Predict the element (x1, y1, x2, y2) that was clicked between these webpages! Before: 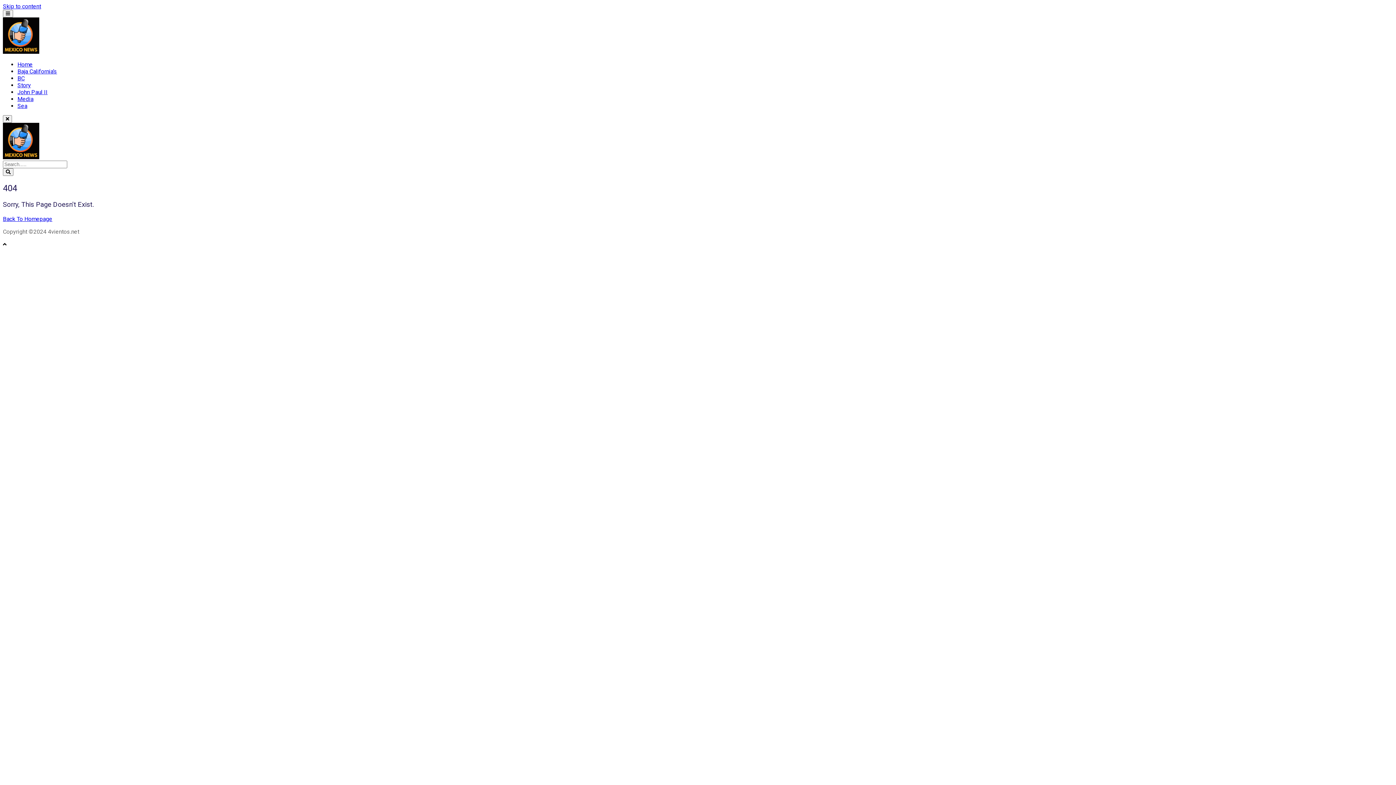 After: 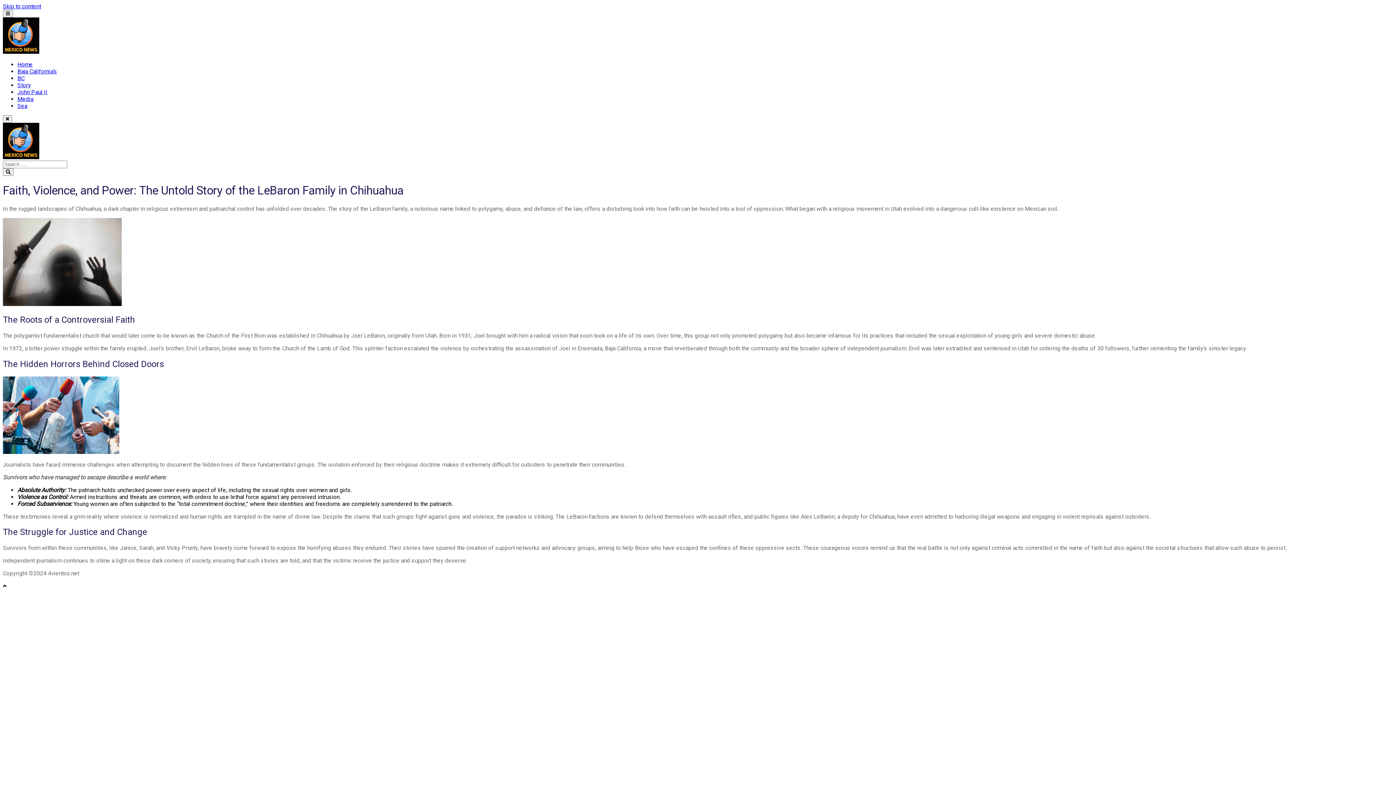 Action: label: Story bbox: (17, 81, 30, 88)